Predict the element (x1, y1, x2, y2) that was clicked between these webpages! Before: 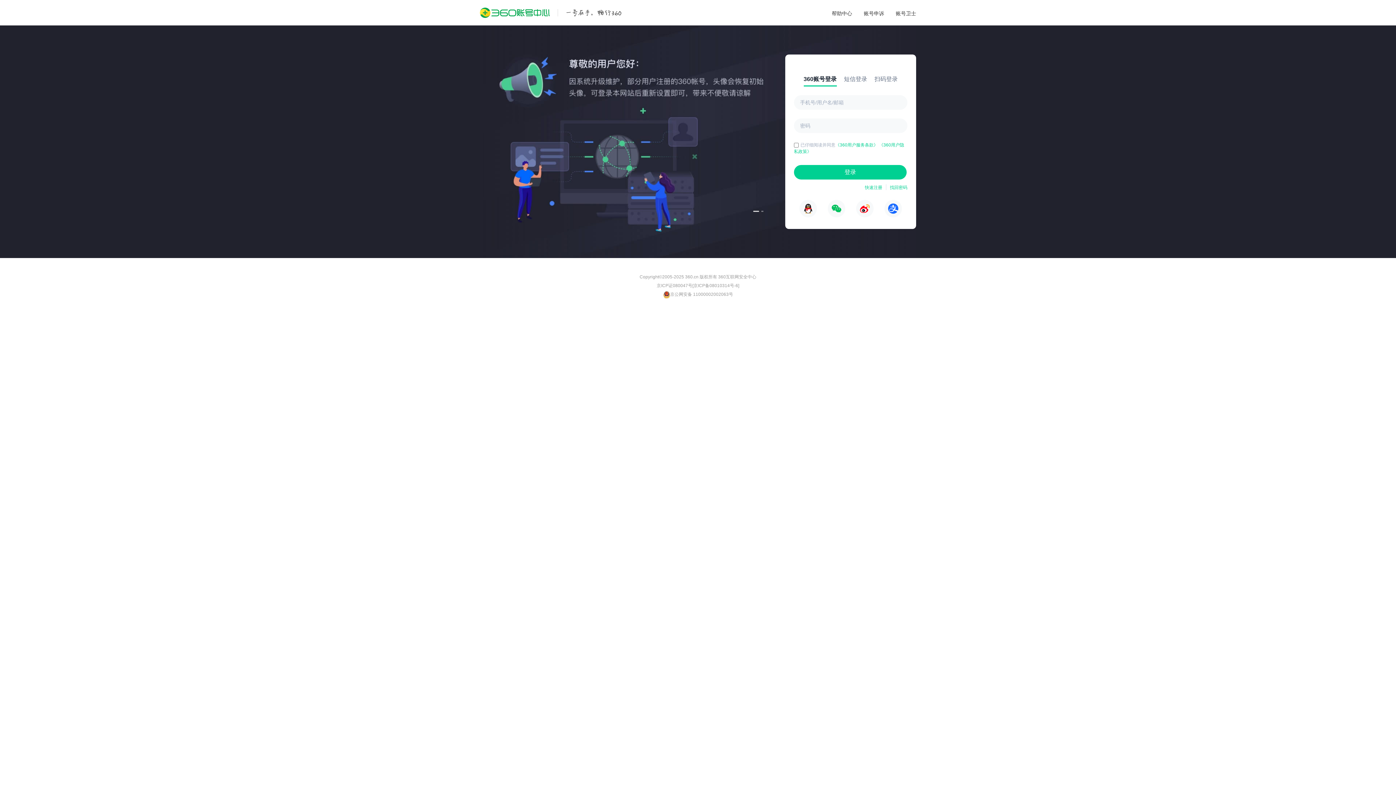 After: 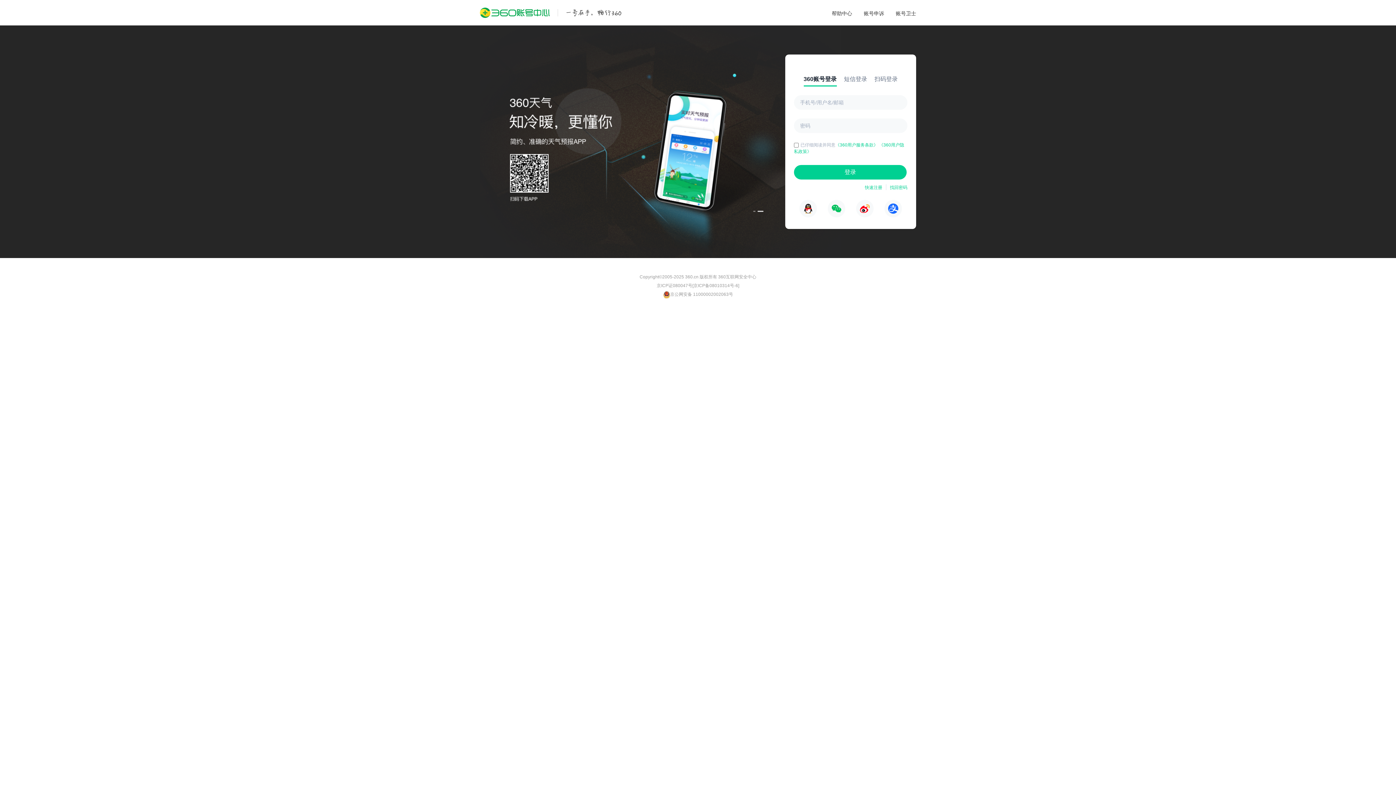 Action: label: 找回密码 bbox: (890, 185, 907, 190)